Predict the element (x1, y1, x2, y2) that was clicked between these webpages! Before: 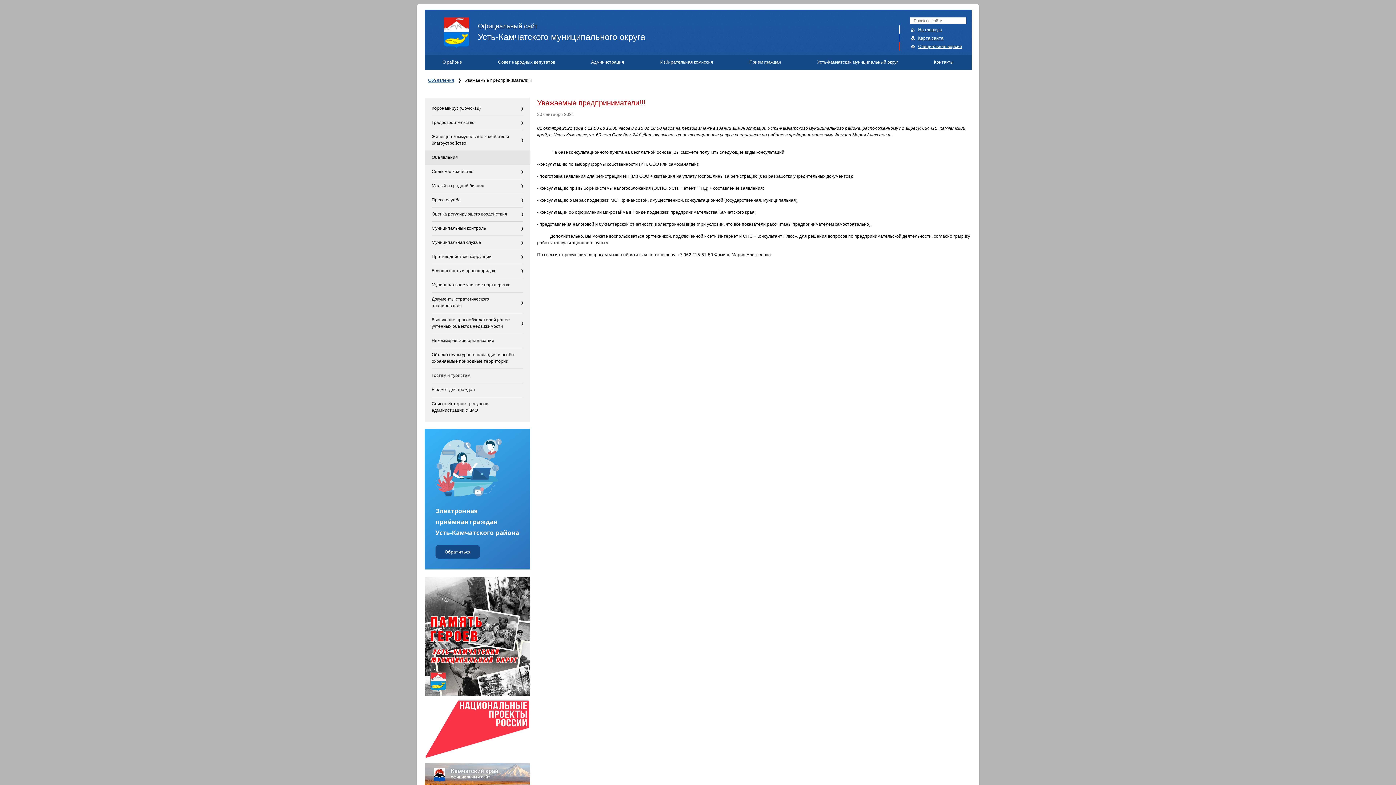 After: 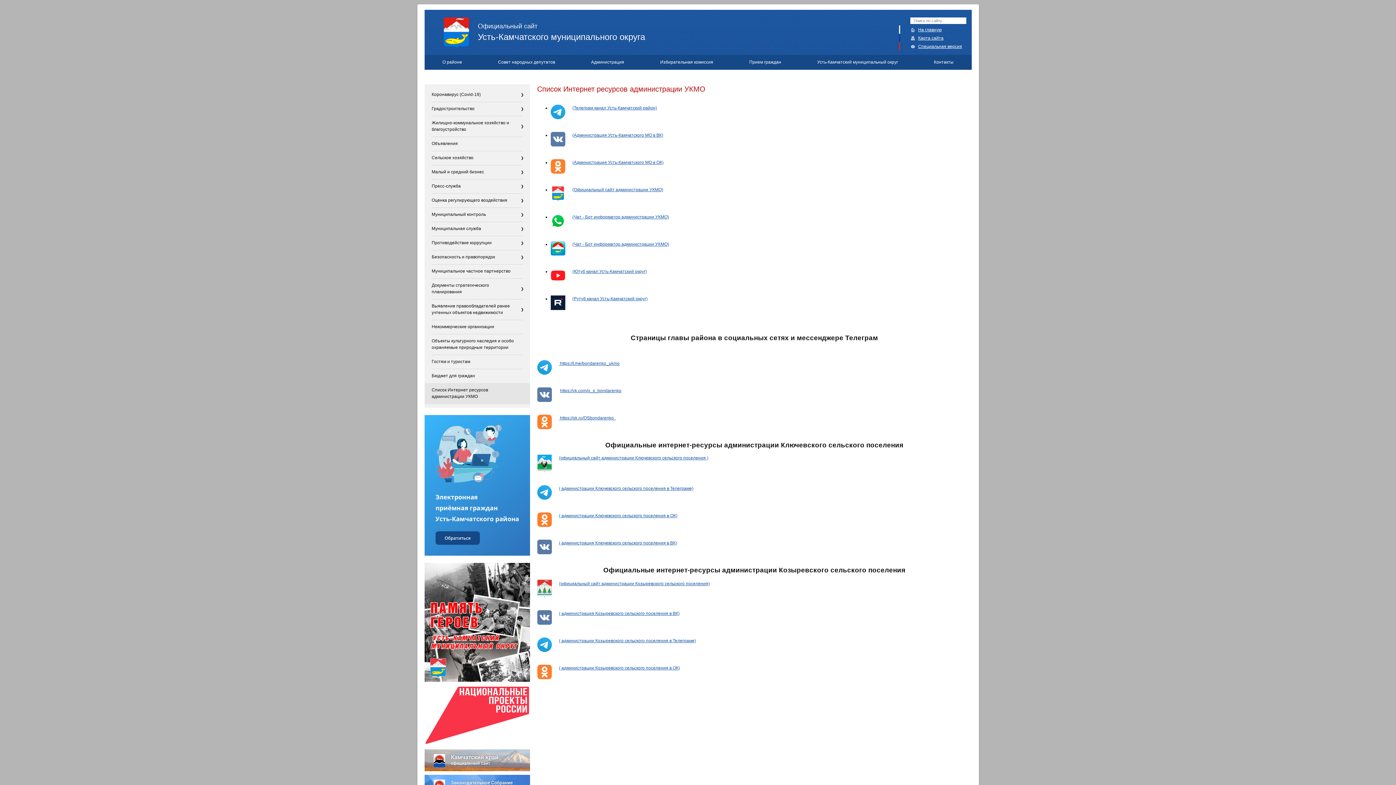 Action: label: Список Интернет ресурсов администрации УКМО bbox: (431, 397, 522, 417)